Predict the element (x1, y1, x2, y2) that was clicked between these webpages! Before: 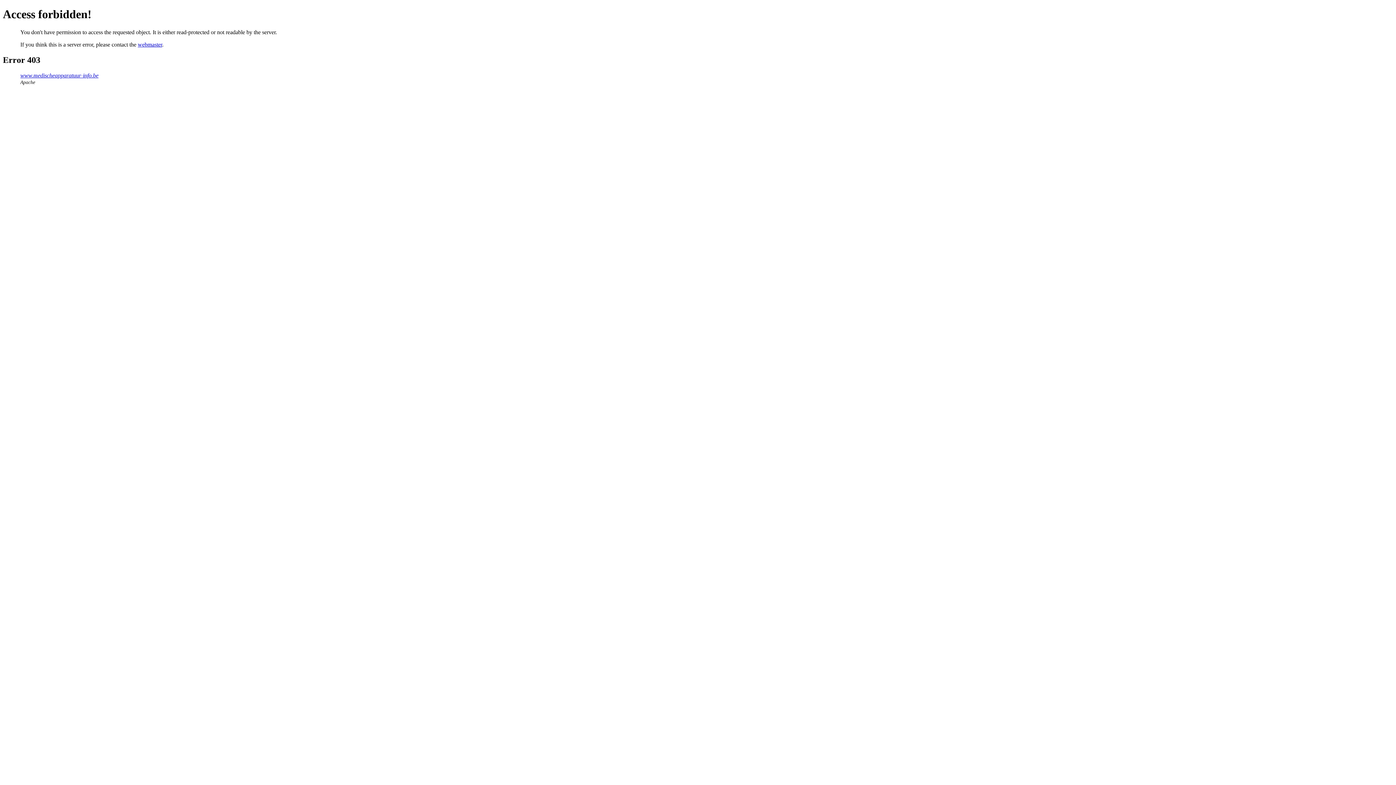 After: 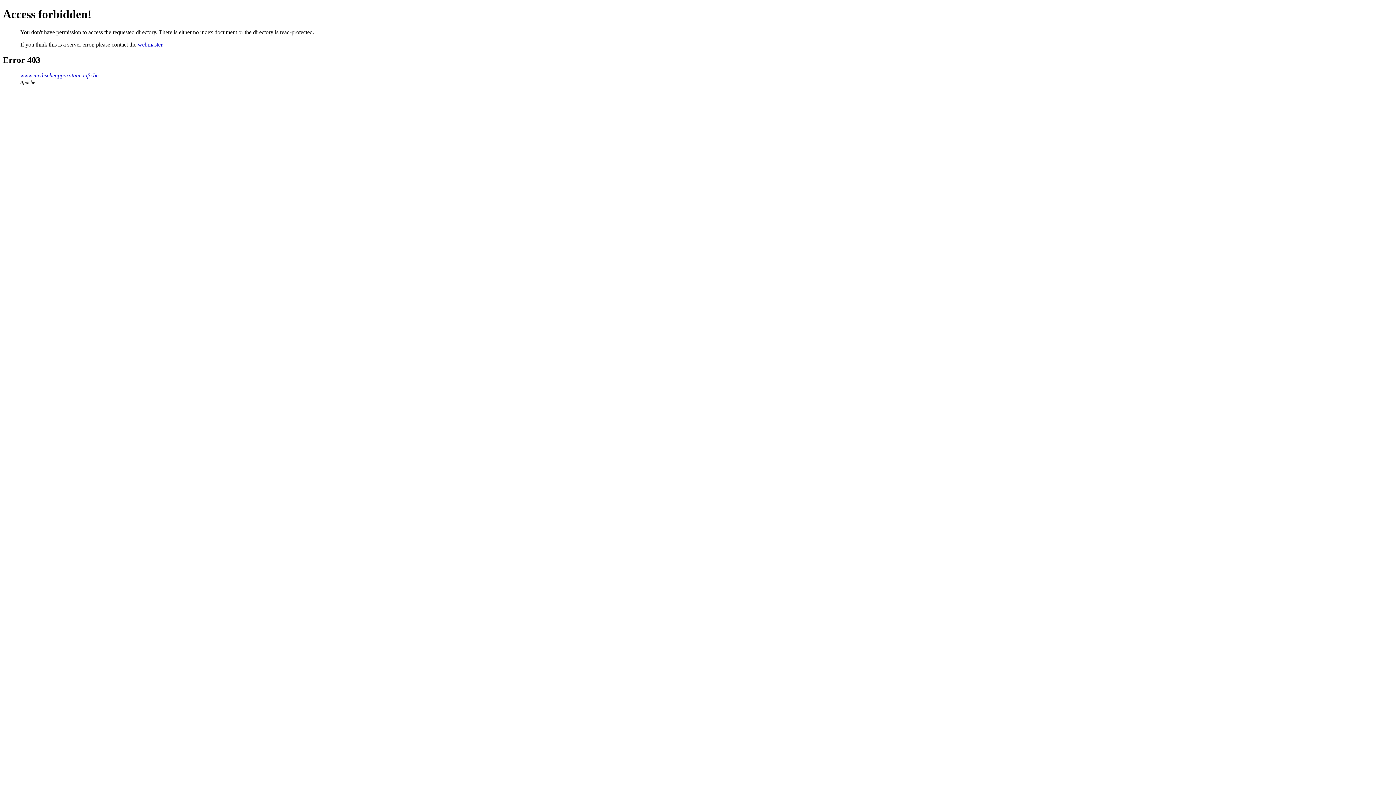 Action: label: www.medischeapparatuur-info.be bbox: (20, 72, 98, 78)